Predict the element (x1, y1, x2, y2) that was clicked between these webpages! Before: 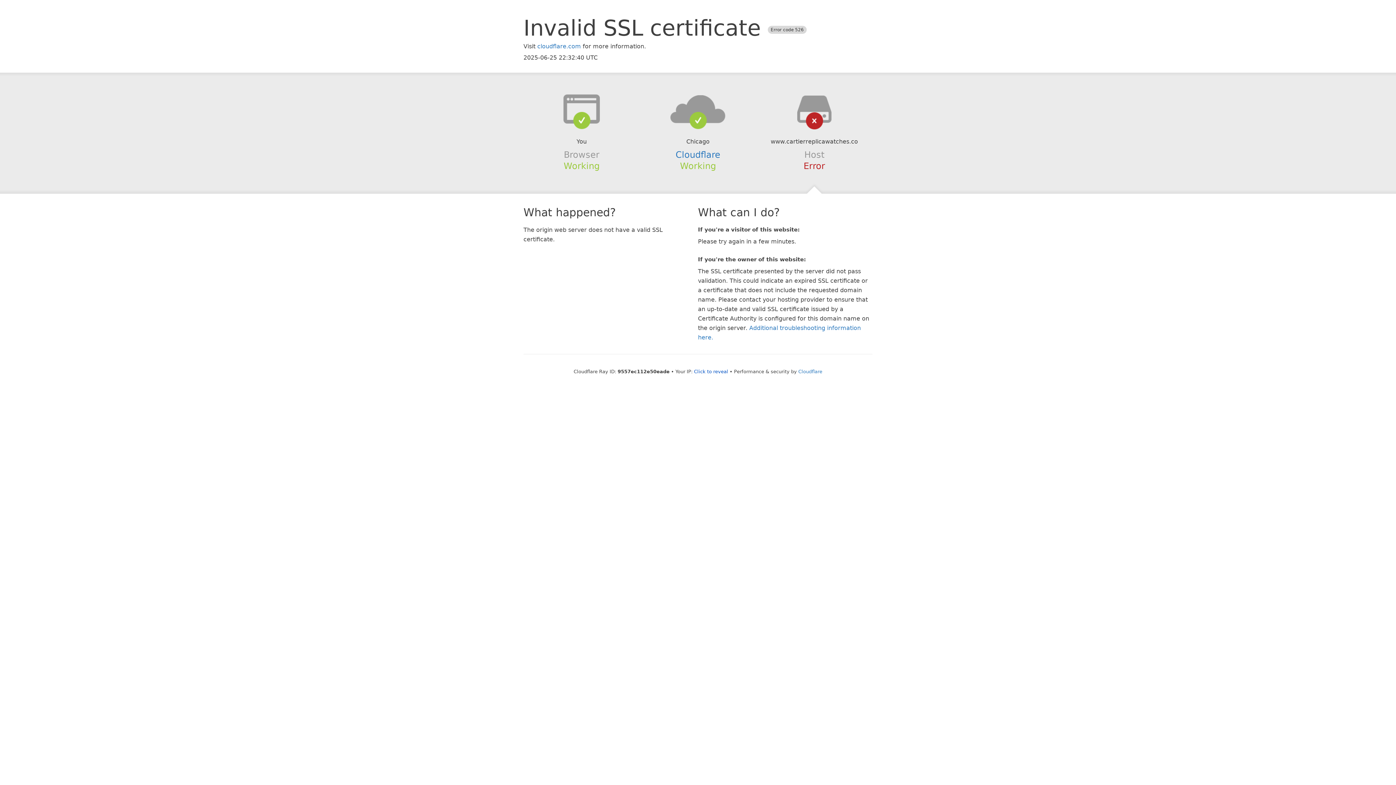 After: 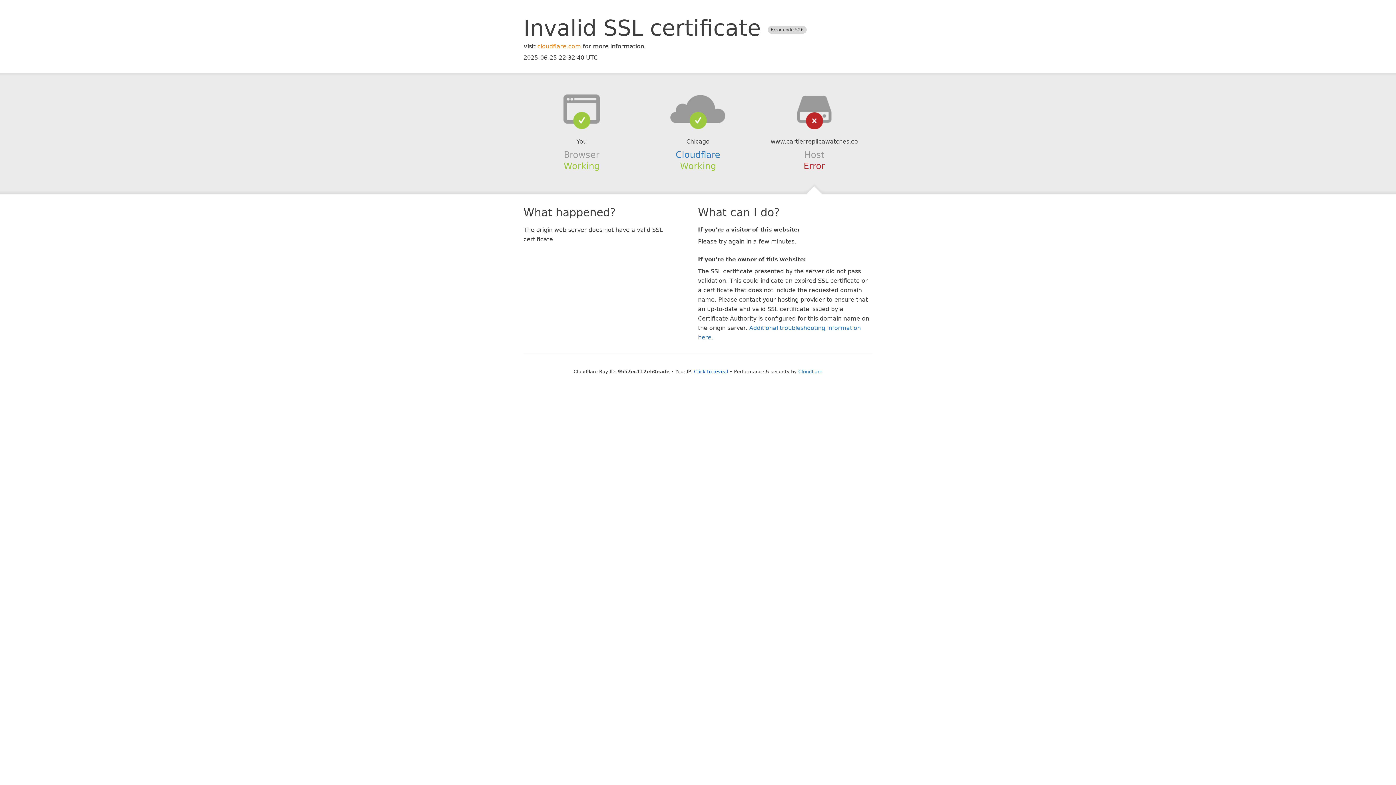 Action: bbox: (537, 42, 581, 49) label: cloudflare.com